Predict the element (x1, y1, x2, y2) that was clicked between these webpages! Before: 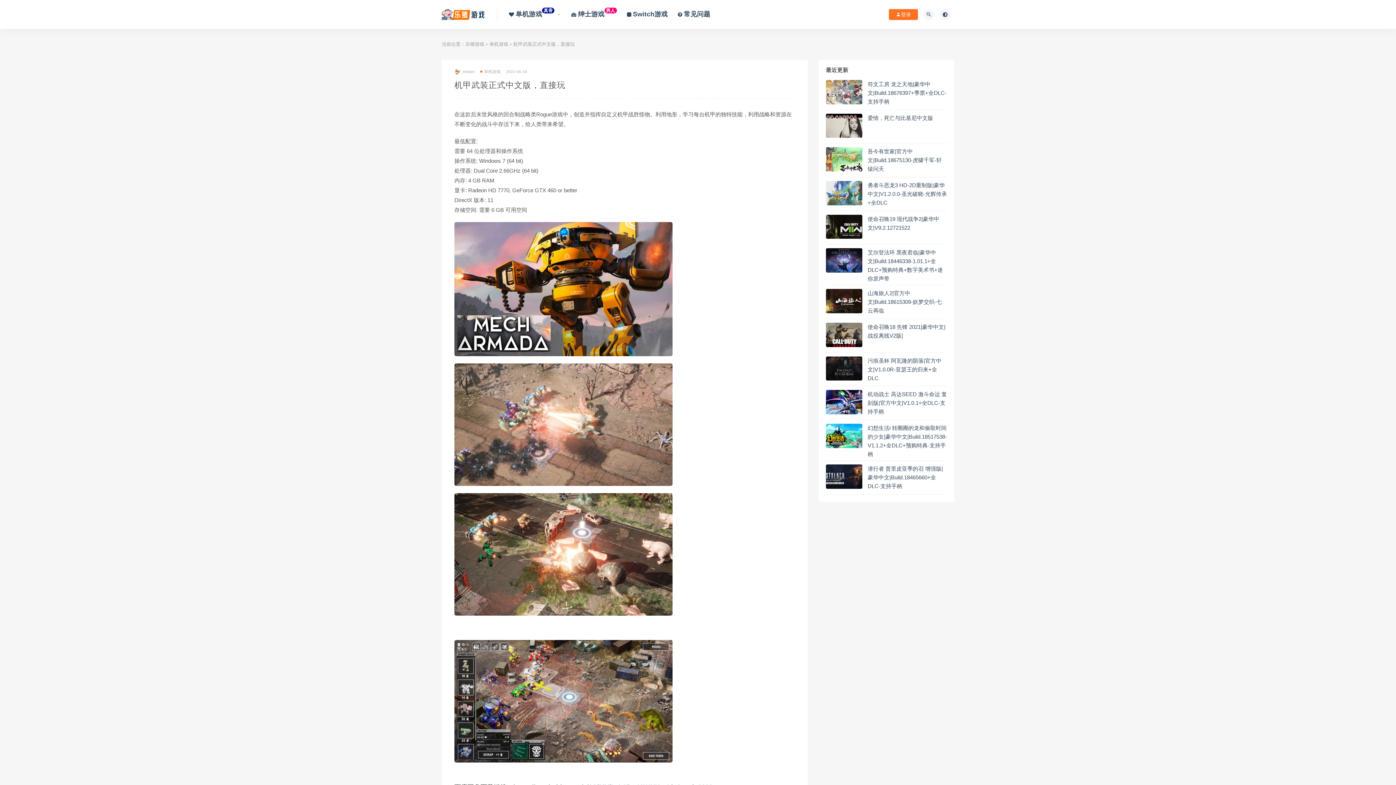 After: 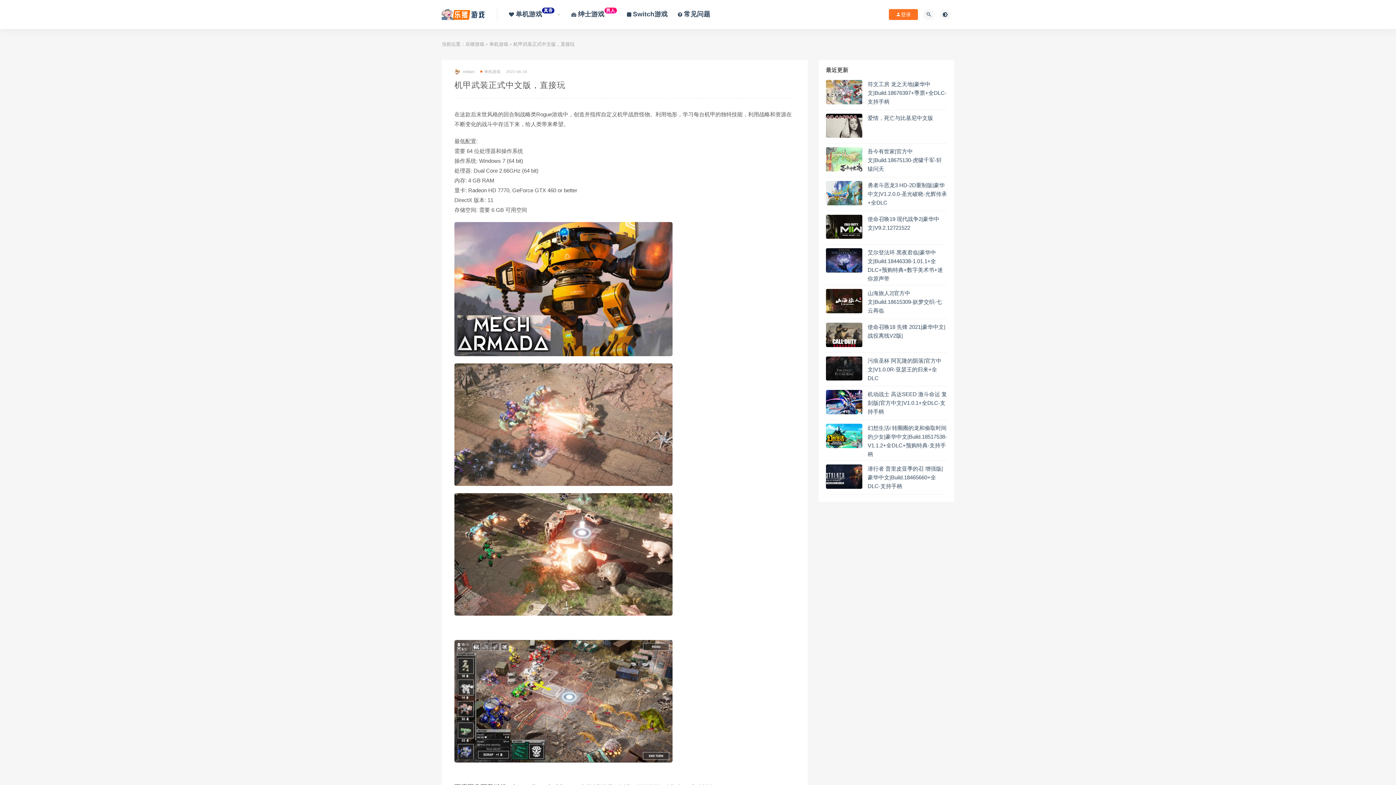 Action: bbox: (826, 147, 862, 174)